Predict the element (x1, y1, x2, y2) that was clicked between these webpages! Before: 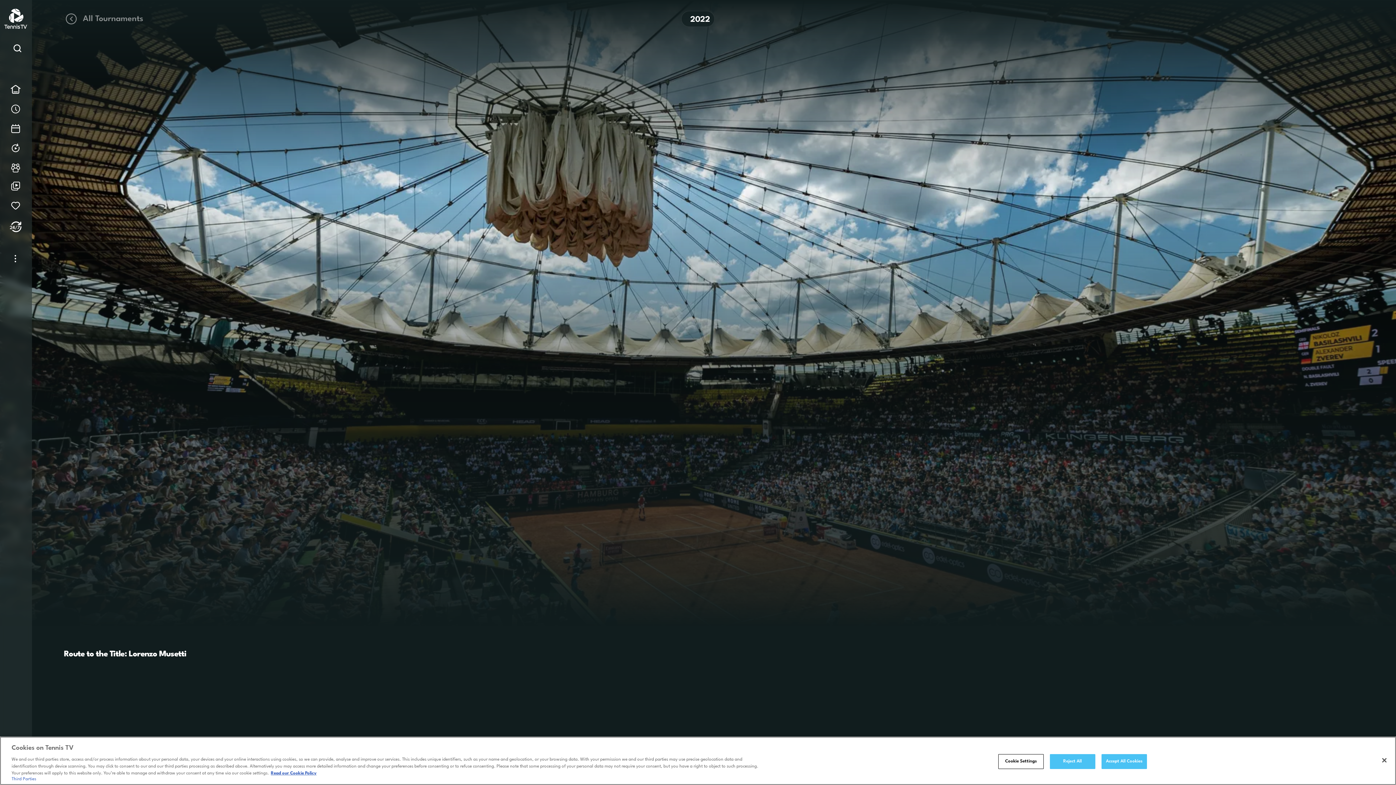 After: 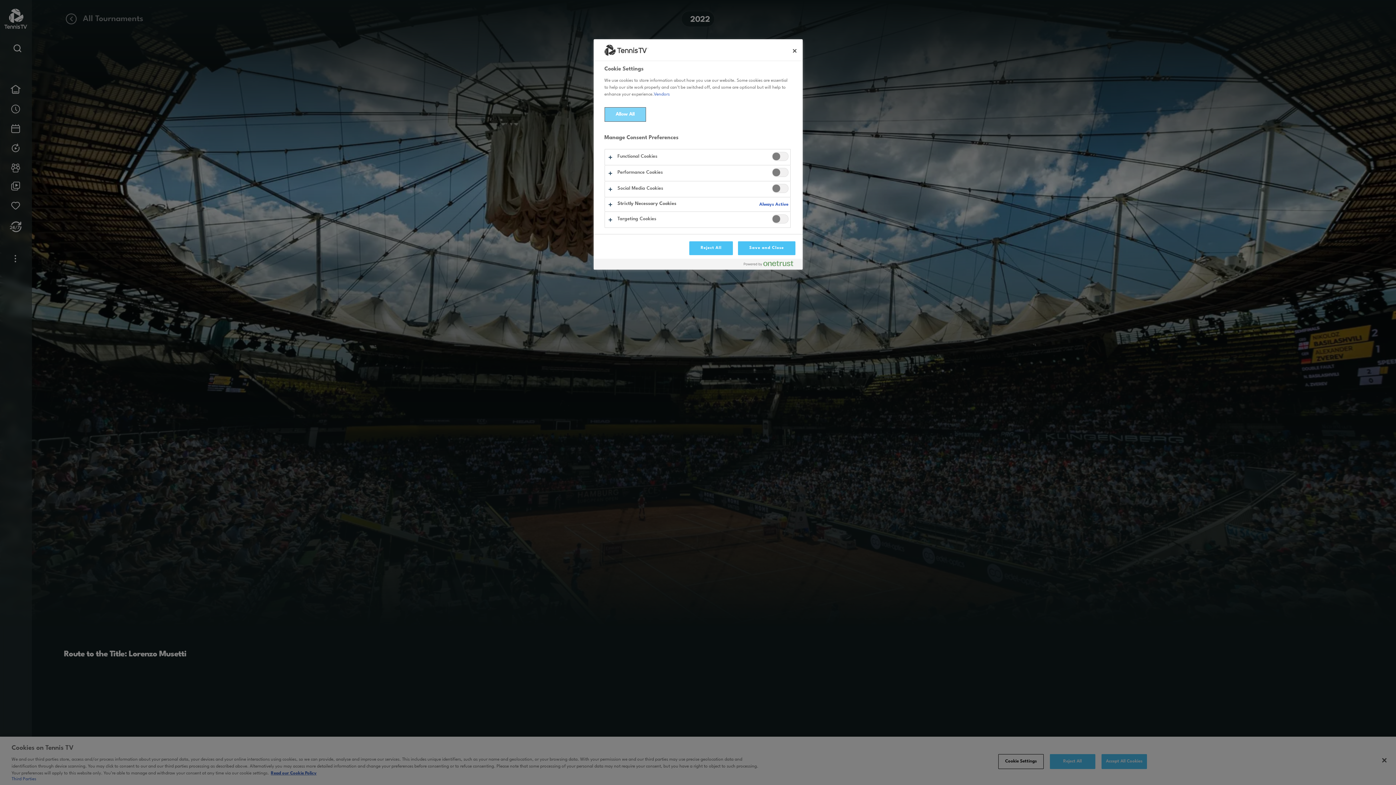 Action: label: Cookie Settings bbox: (998, 754, 1043, 769)